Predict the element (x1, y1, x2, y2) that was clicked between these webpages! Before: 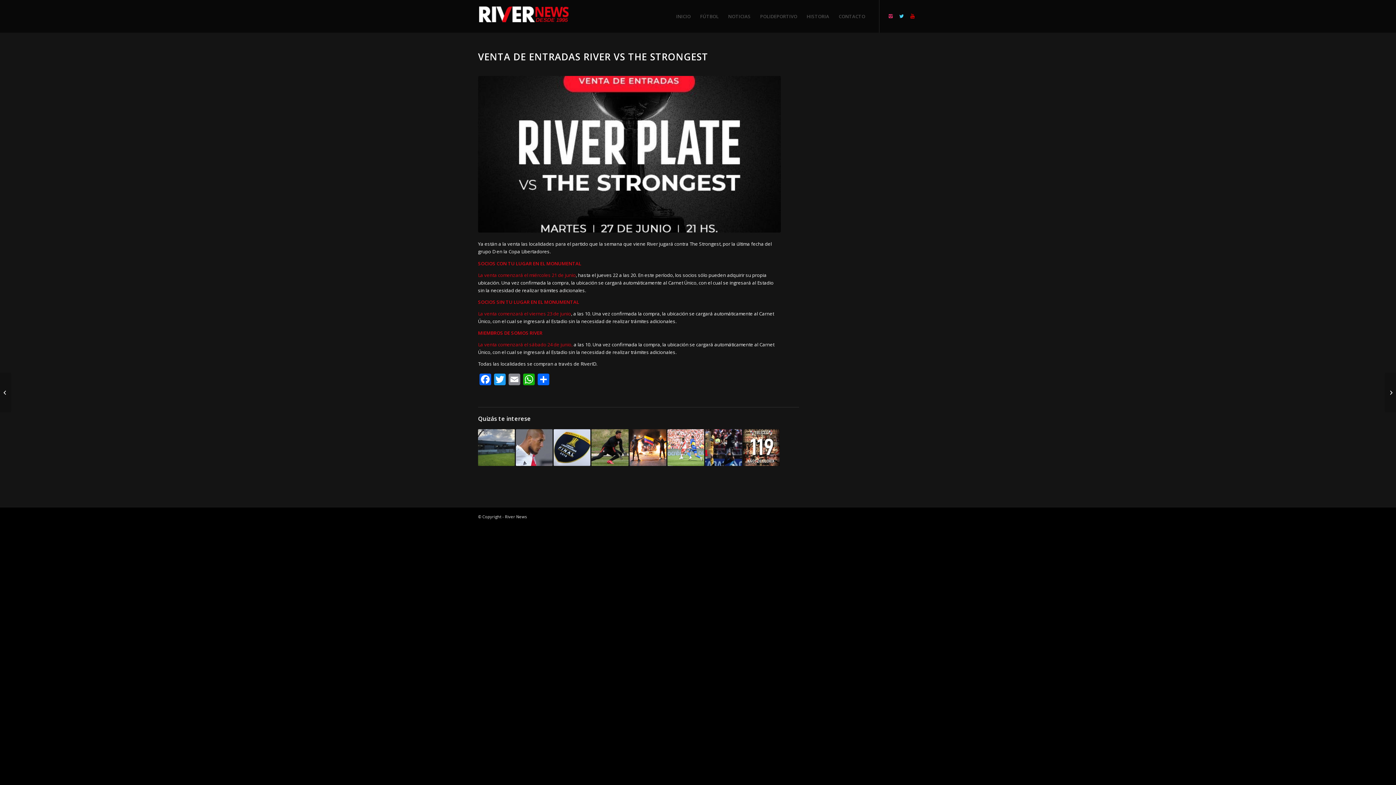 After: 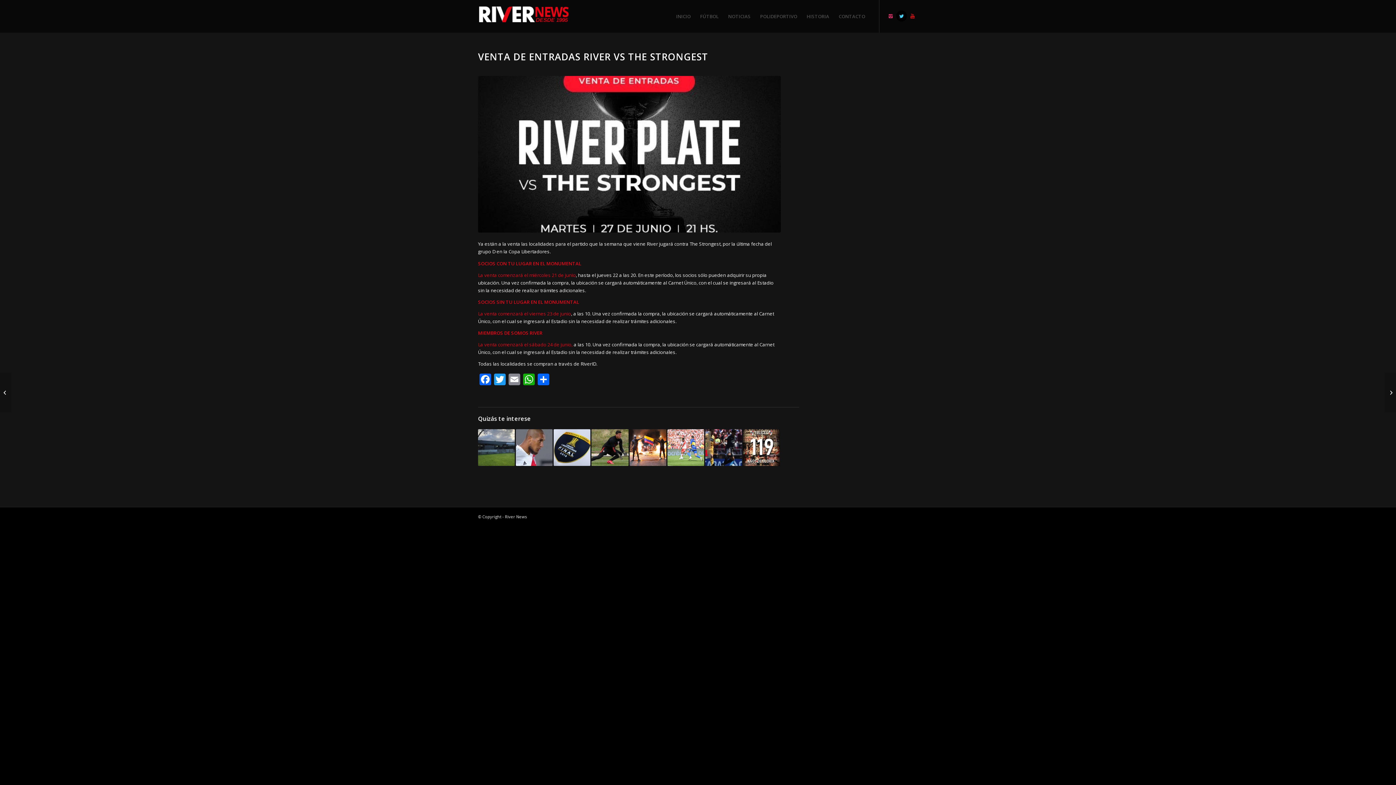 Action: bbox: (896, 10, 907, 21) label: Link to Twitter